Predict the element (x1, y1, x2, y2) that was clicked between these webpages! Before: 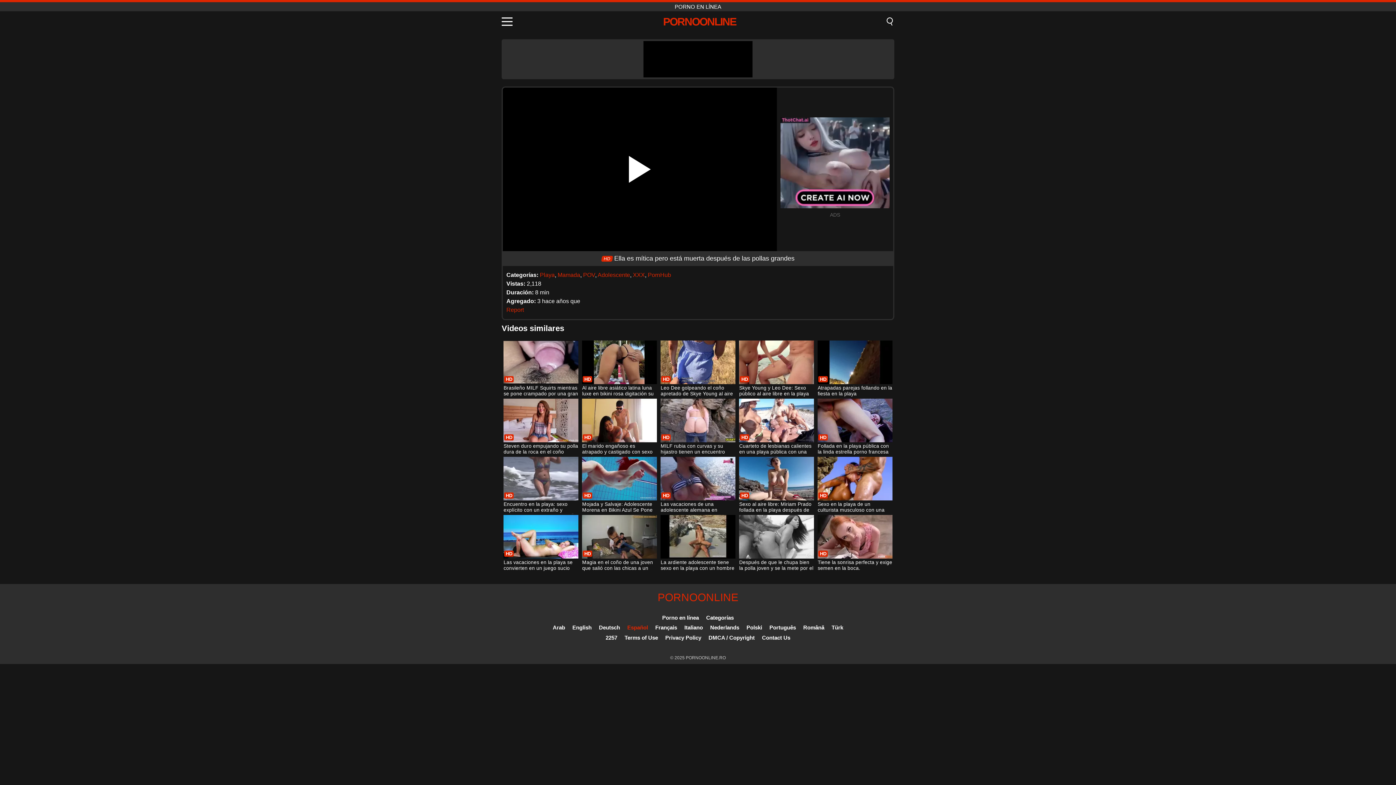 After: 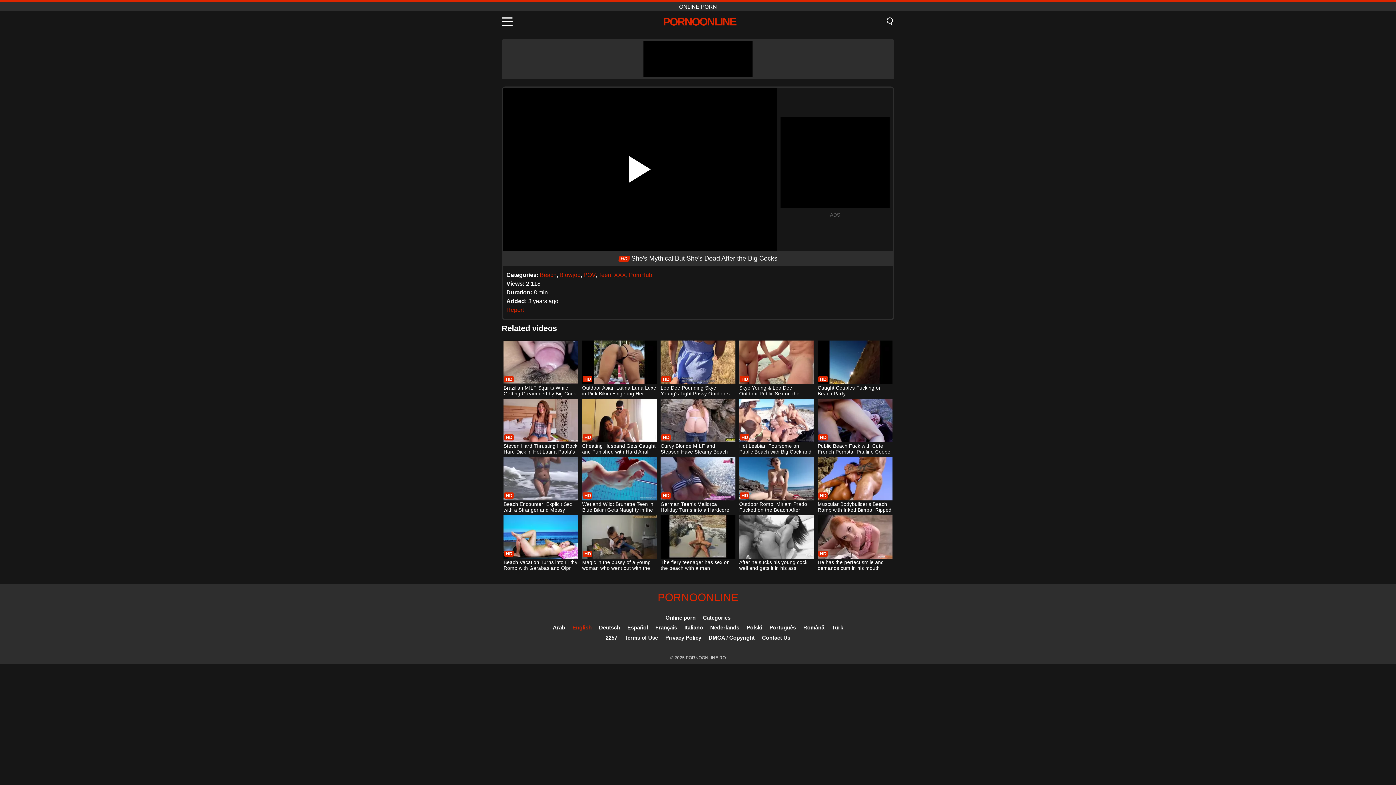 Action: bbox: (572, 624, 591, 630) label: English